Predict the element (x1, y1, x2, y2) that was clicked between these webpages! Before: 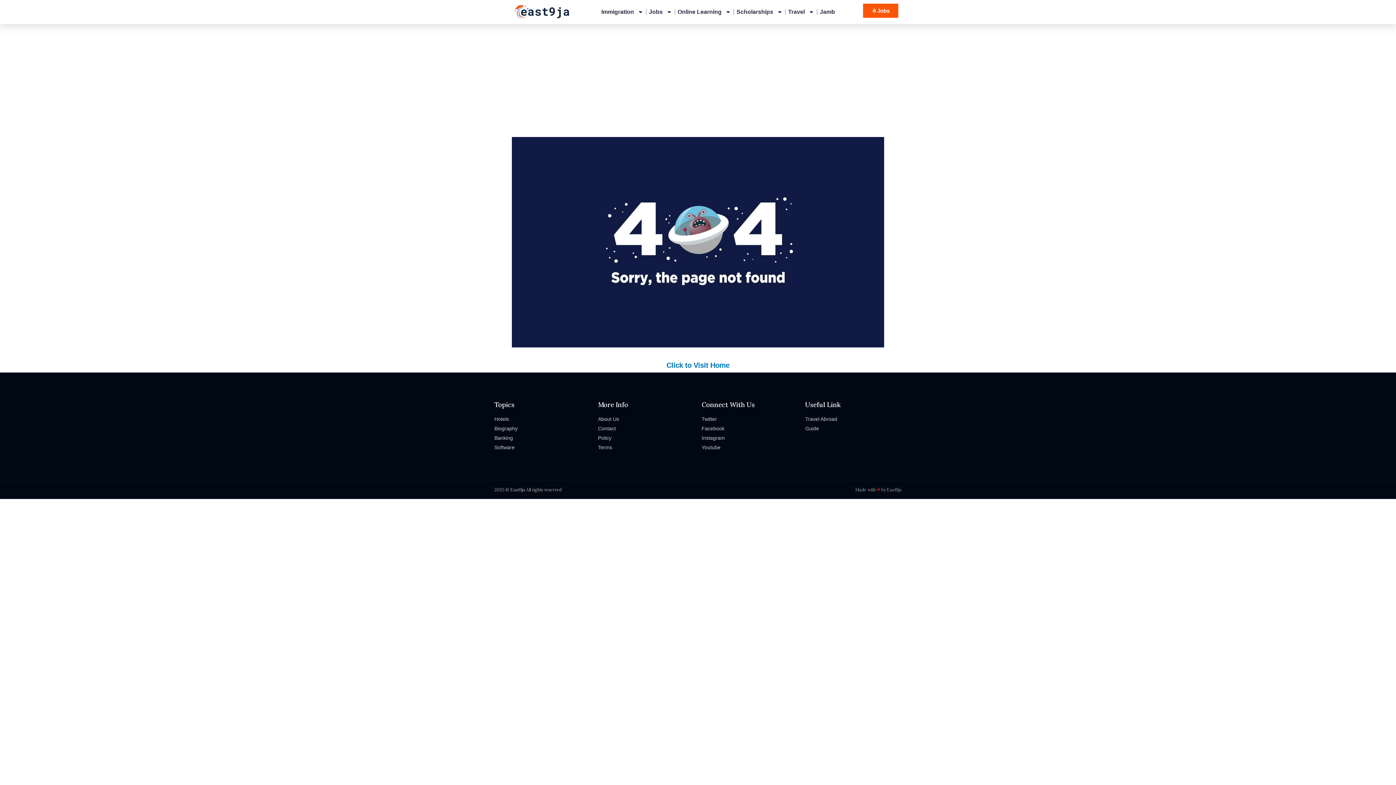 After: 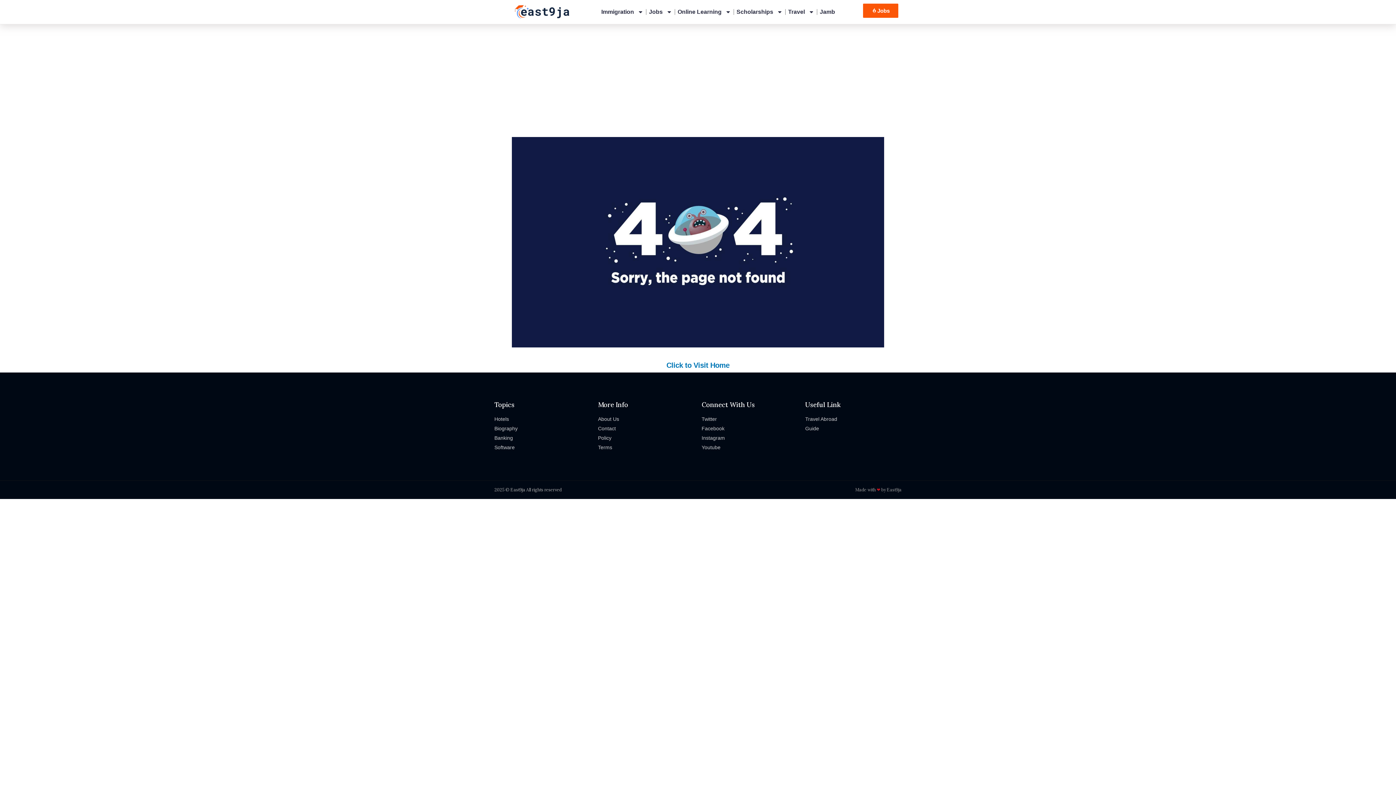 Action: bbox: (494, 444, 590, 451) label: Software